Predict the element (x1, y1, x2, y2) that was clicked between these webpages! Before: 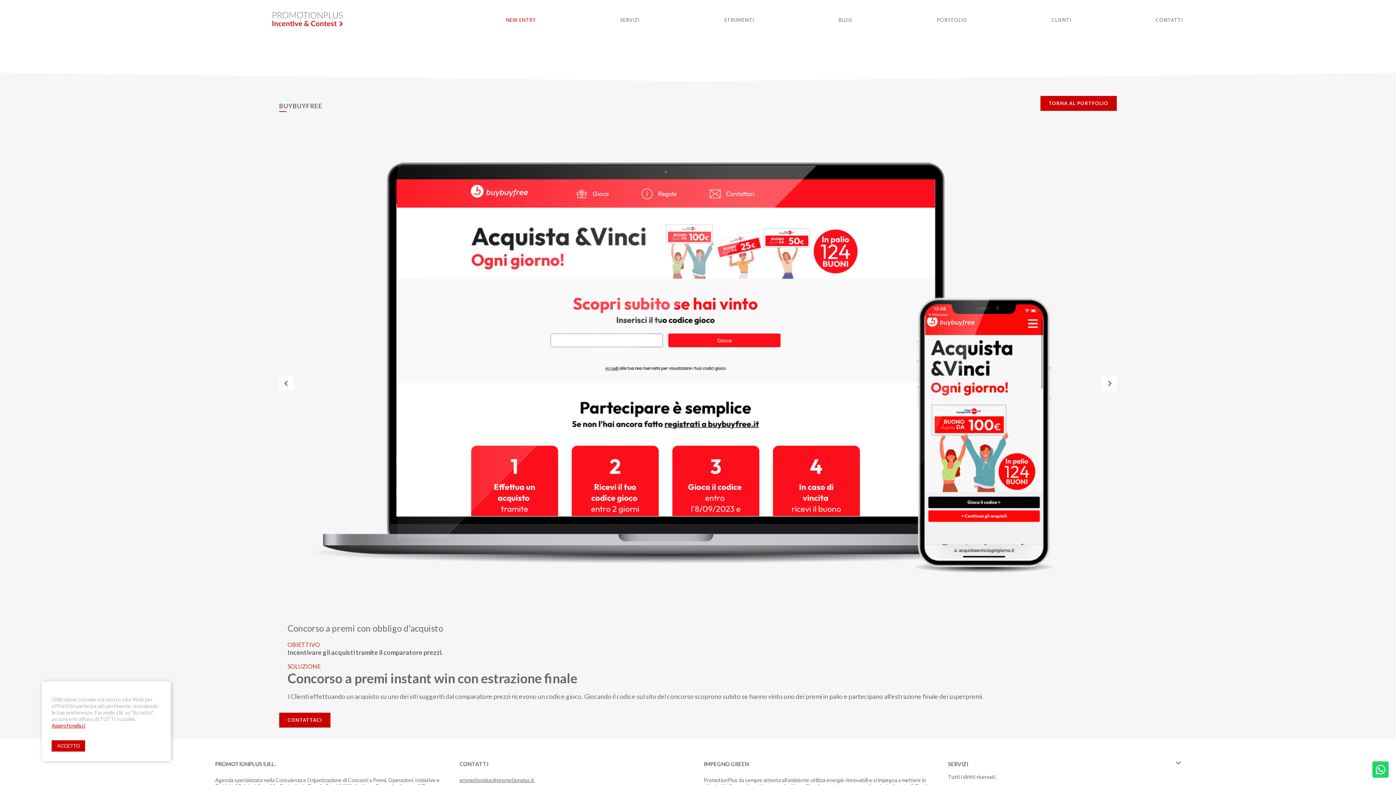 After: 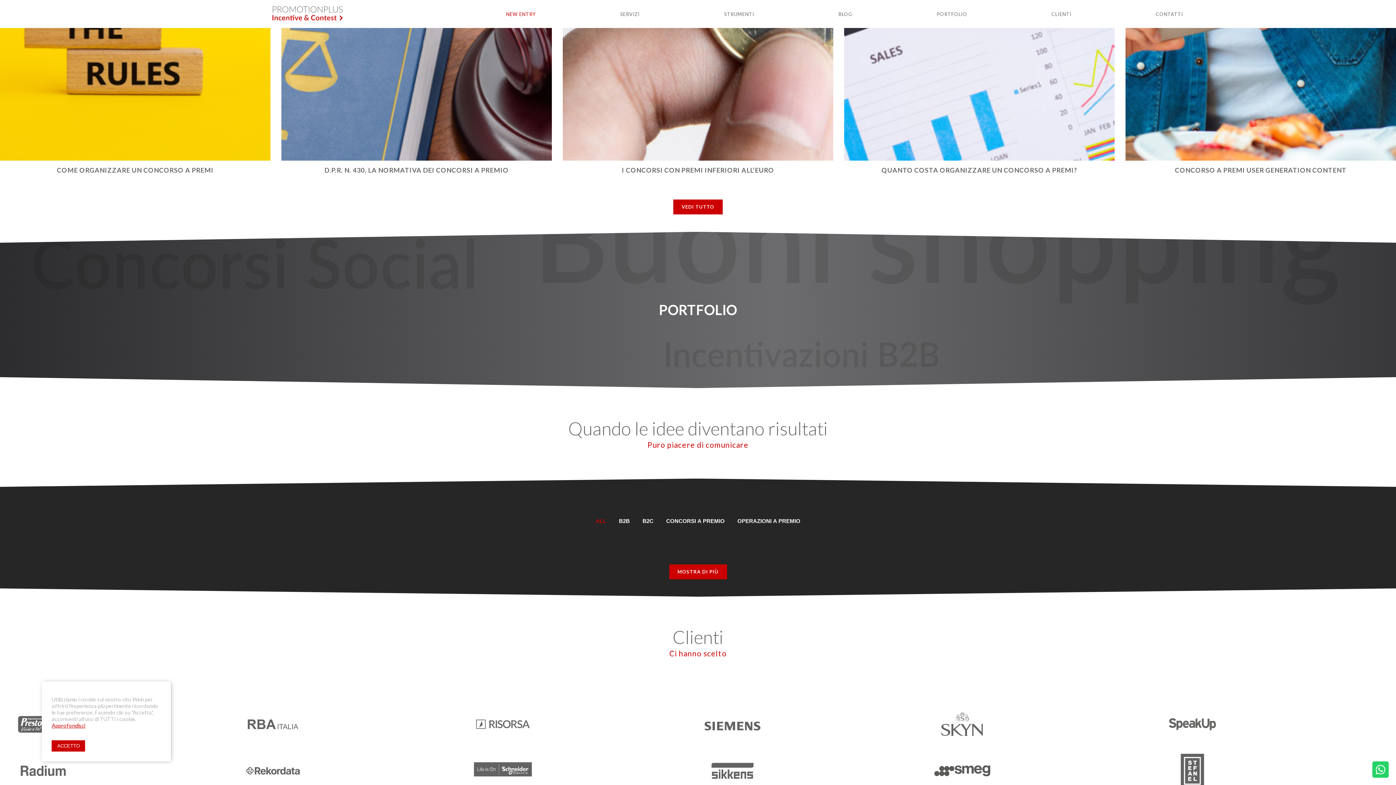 Action: bbox: (1051, 16, 1071, 22) label: CLIENTI